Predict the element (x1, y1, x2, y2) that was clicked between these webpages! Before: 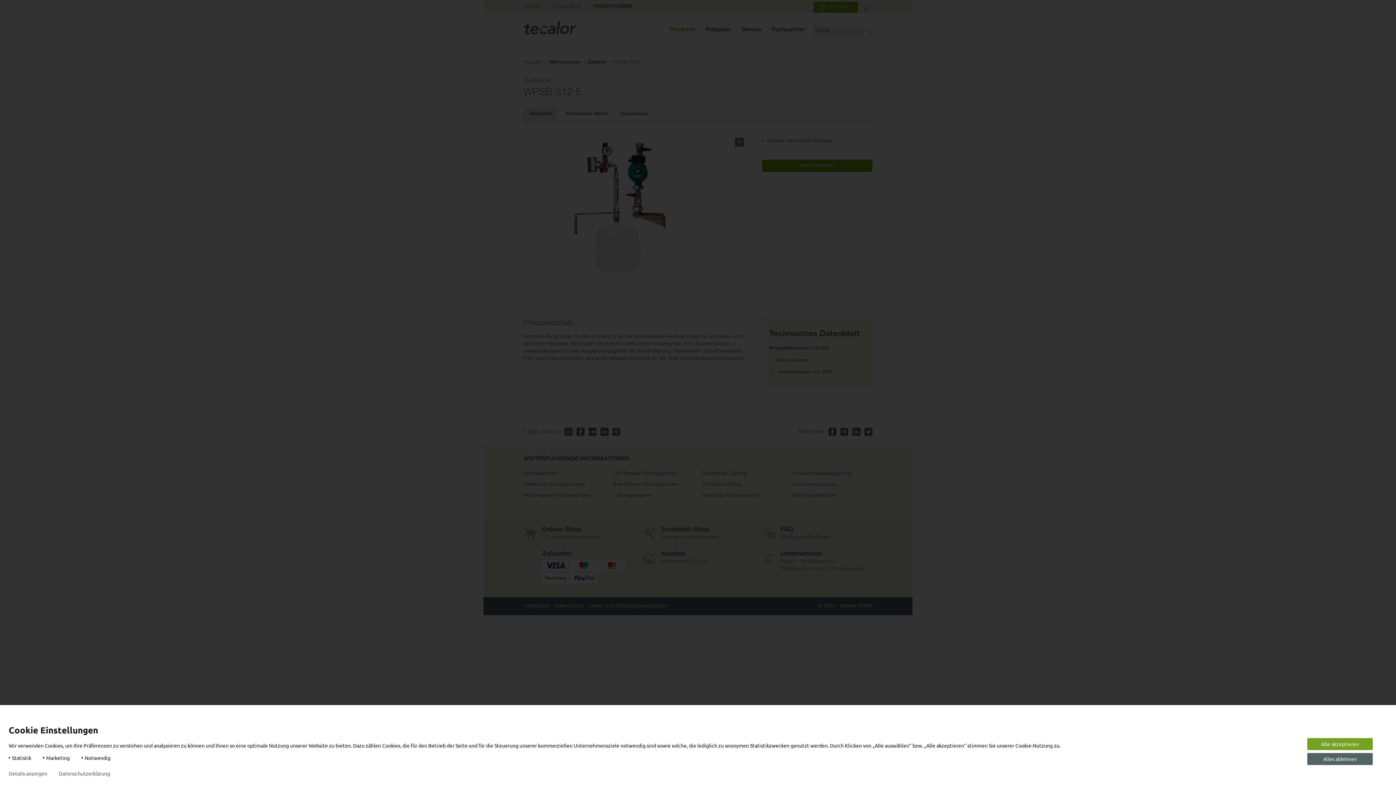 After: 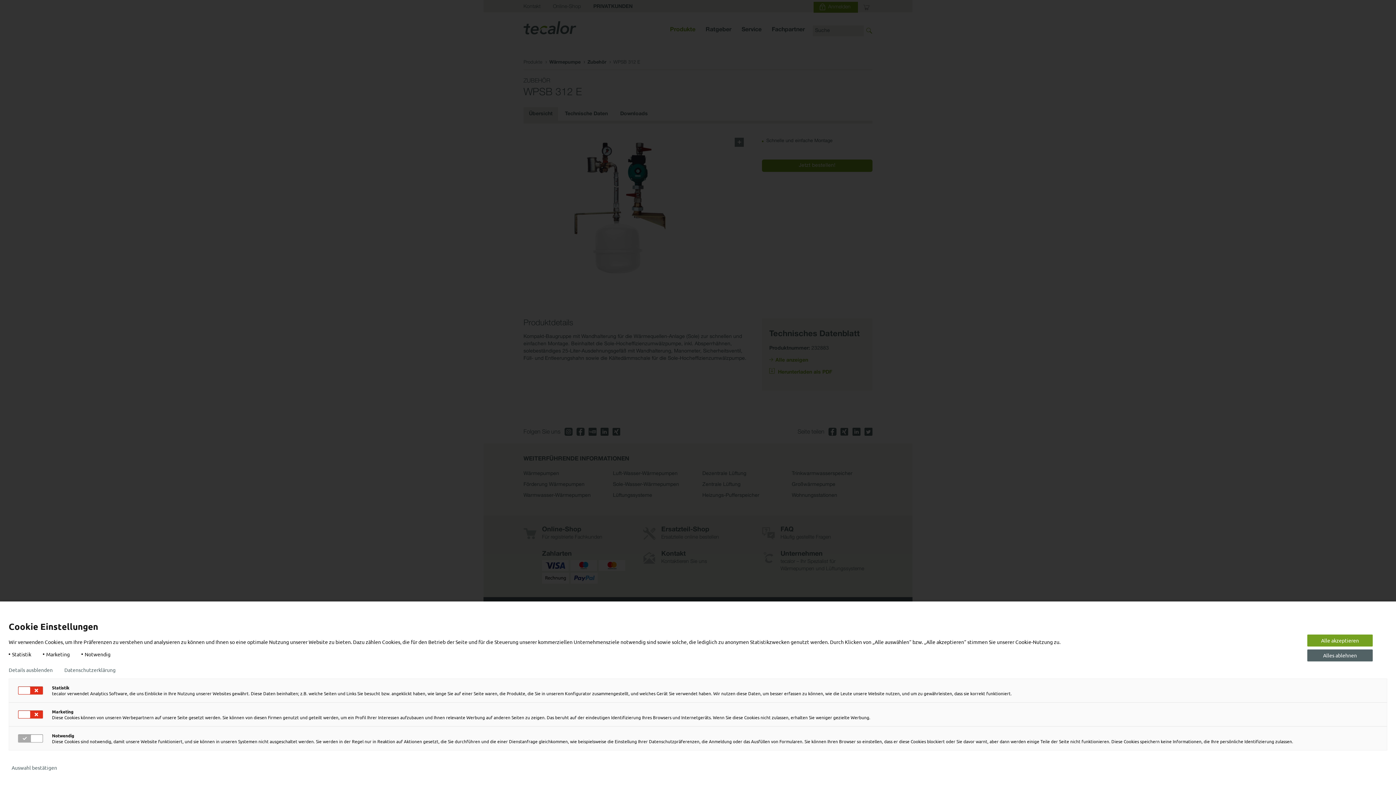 Action: bbox: (8, 770, 47, 776) label: Details anzeigen